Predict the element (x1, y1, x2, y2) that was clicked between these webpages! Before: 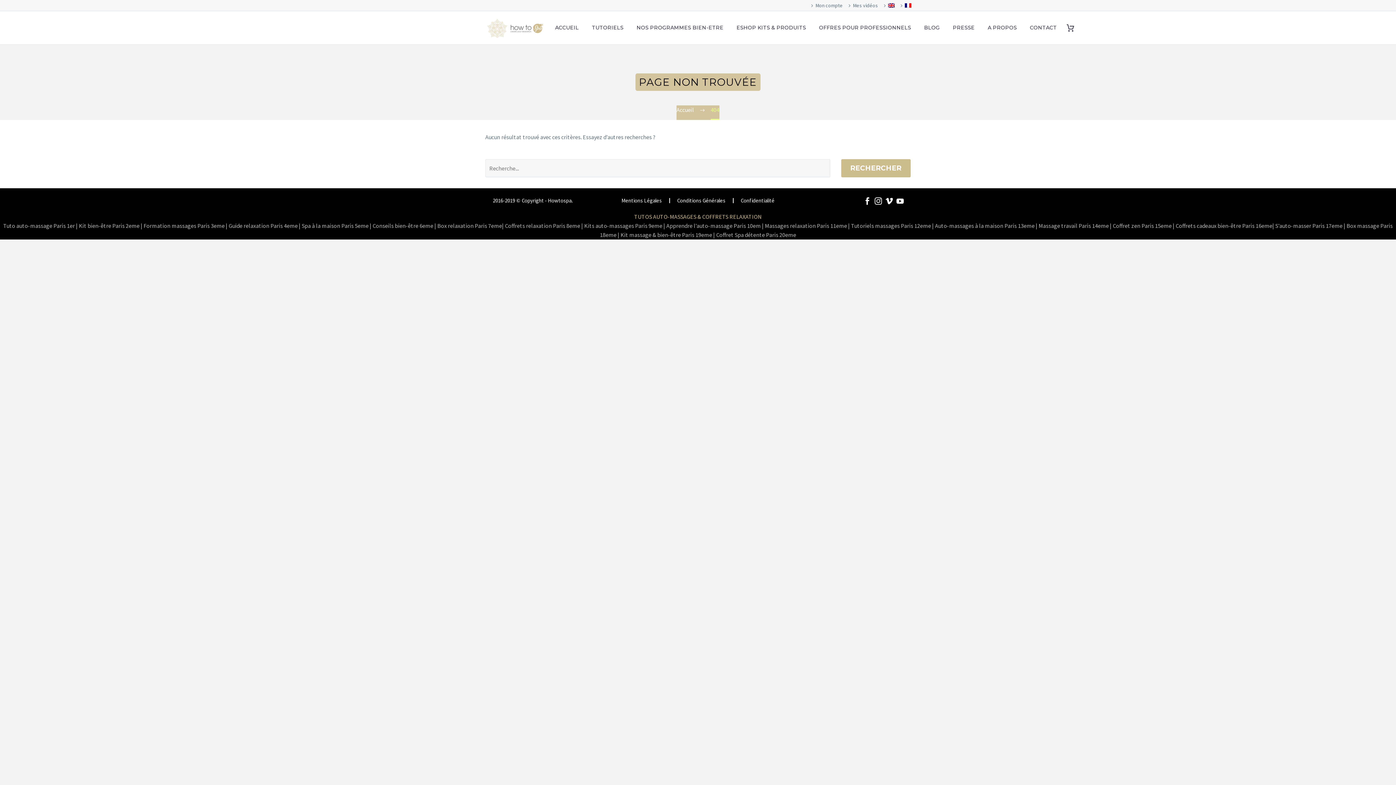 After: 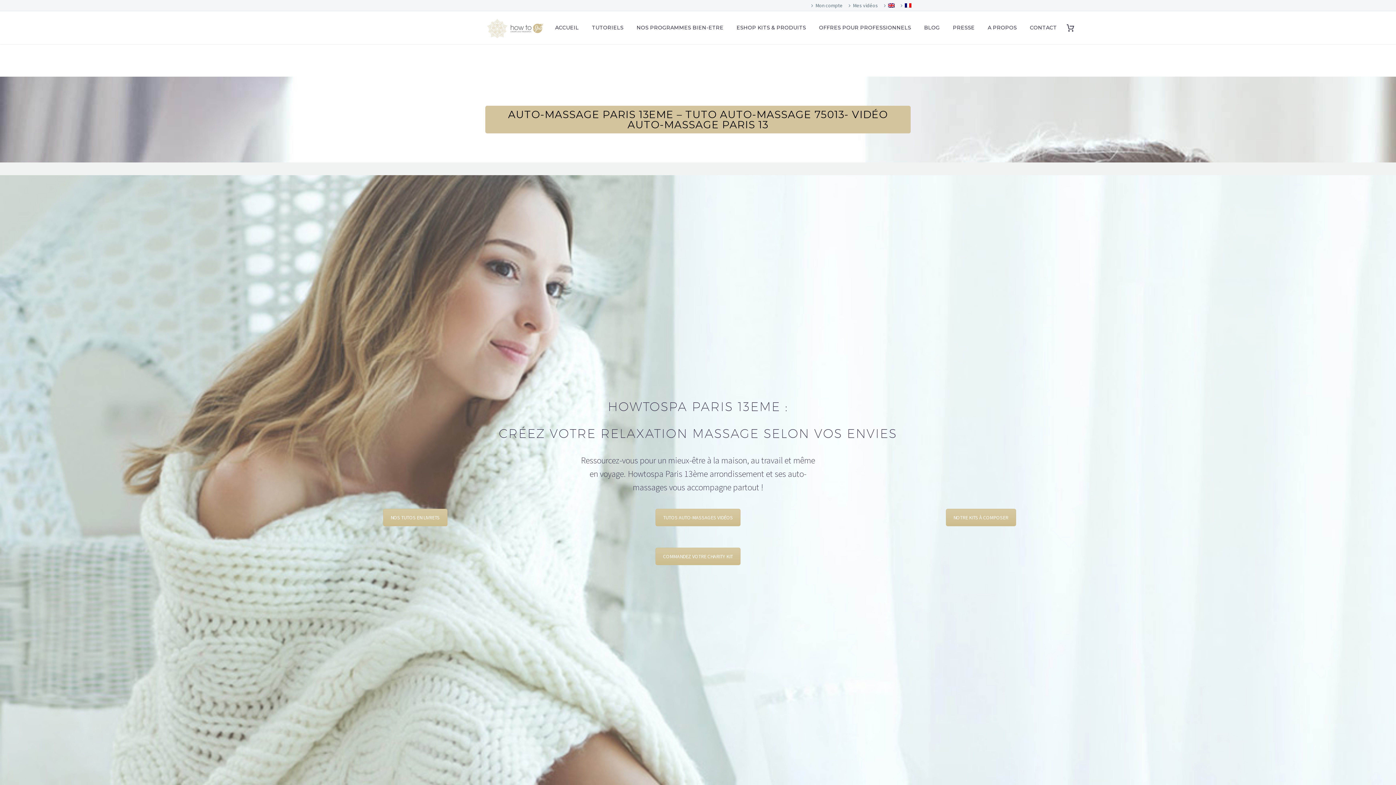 Action: label: Auto-massages à la maison Paris 13eme bbox: (935, 222, 1034, 229)